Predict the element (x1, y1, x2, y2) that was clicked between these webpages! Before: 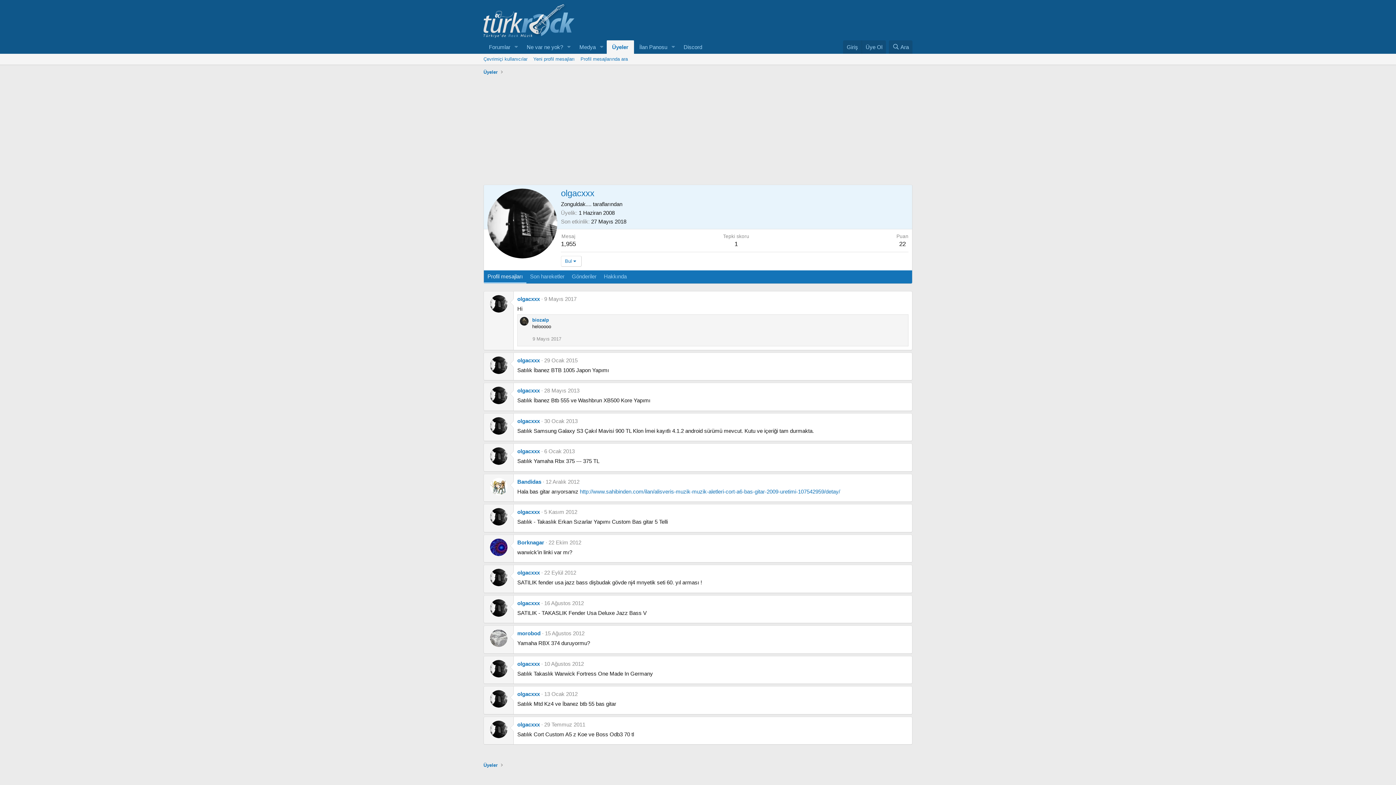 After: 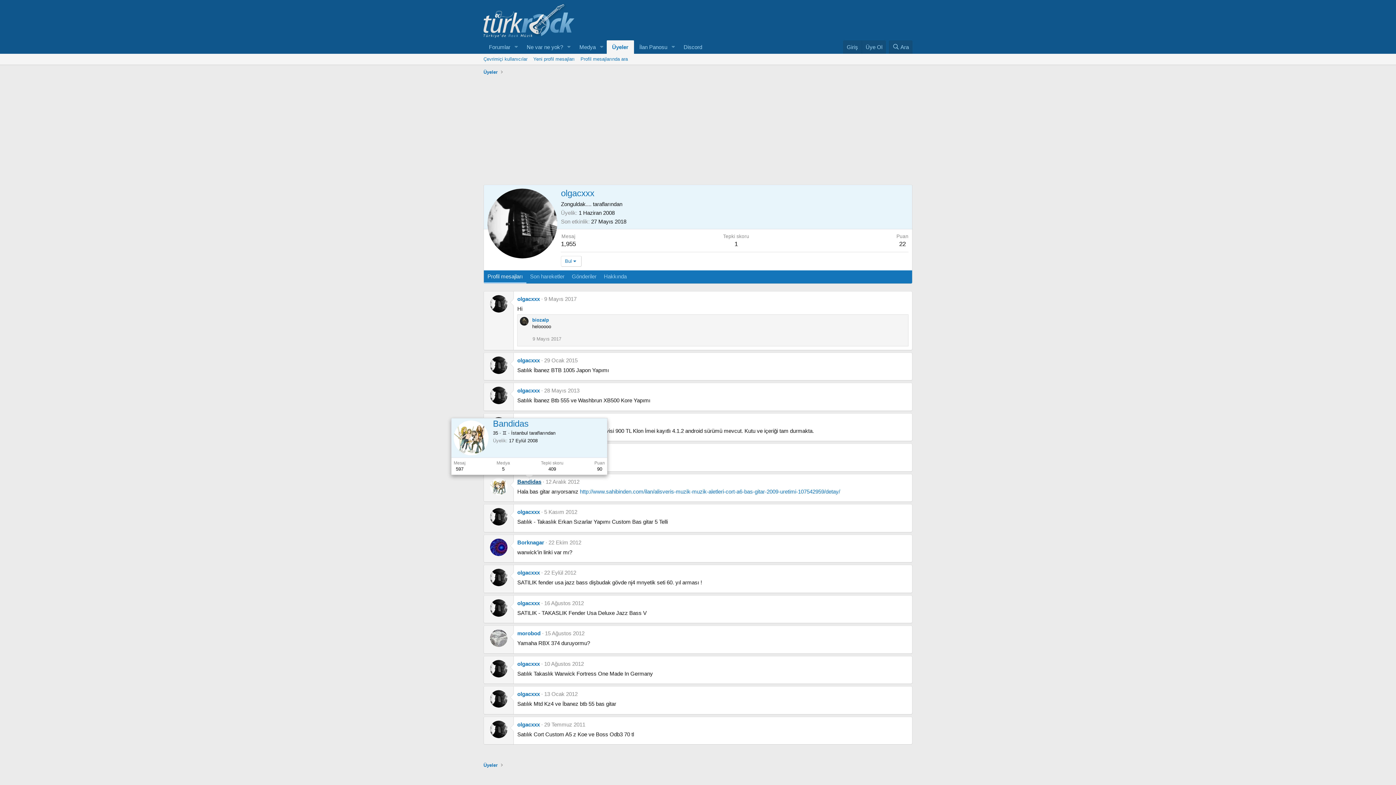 Action: bbox: (517, 478, 541, 485) label: Bandidas